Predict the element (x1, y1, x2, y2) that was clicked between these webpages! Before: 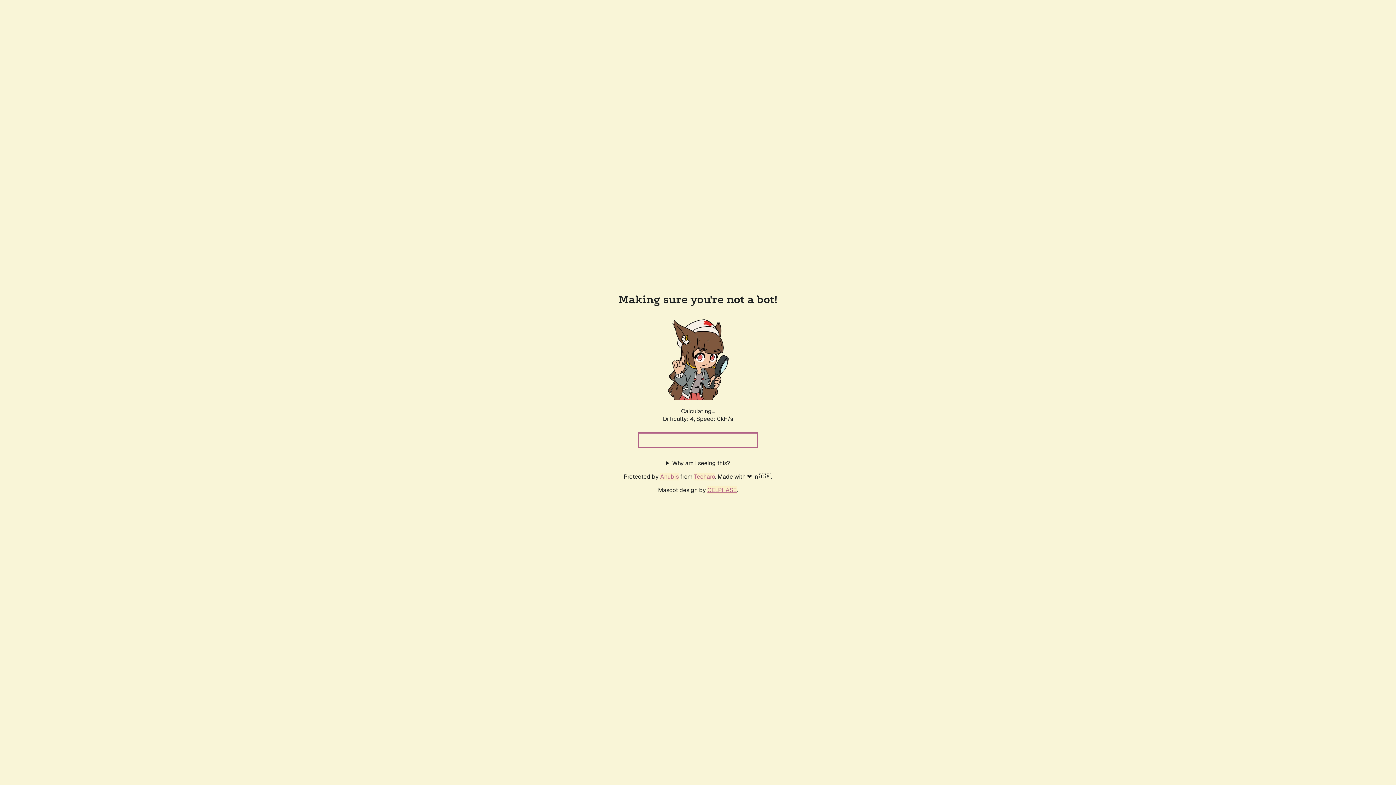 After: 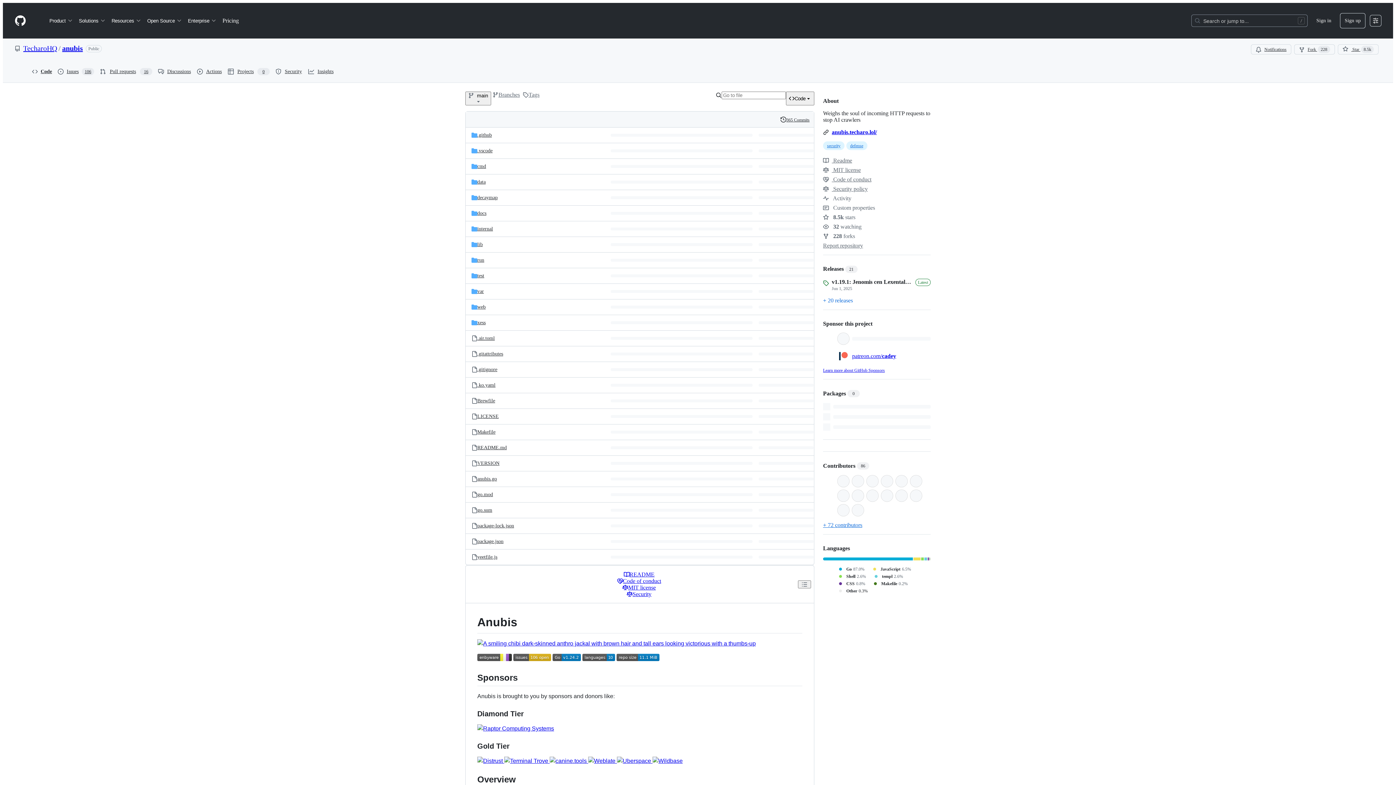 Action: bbox: (660, 472, 678, 480) label: Anubis